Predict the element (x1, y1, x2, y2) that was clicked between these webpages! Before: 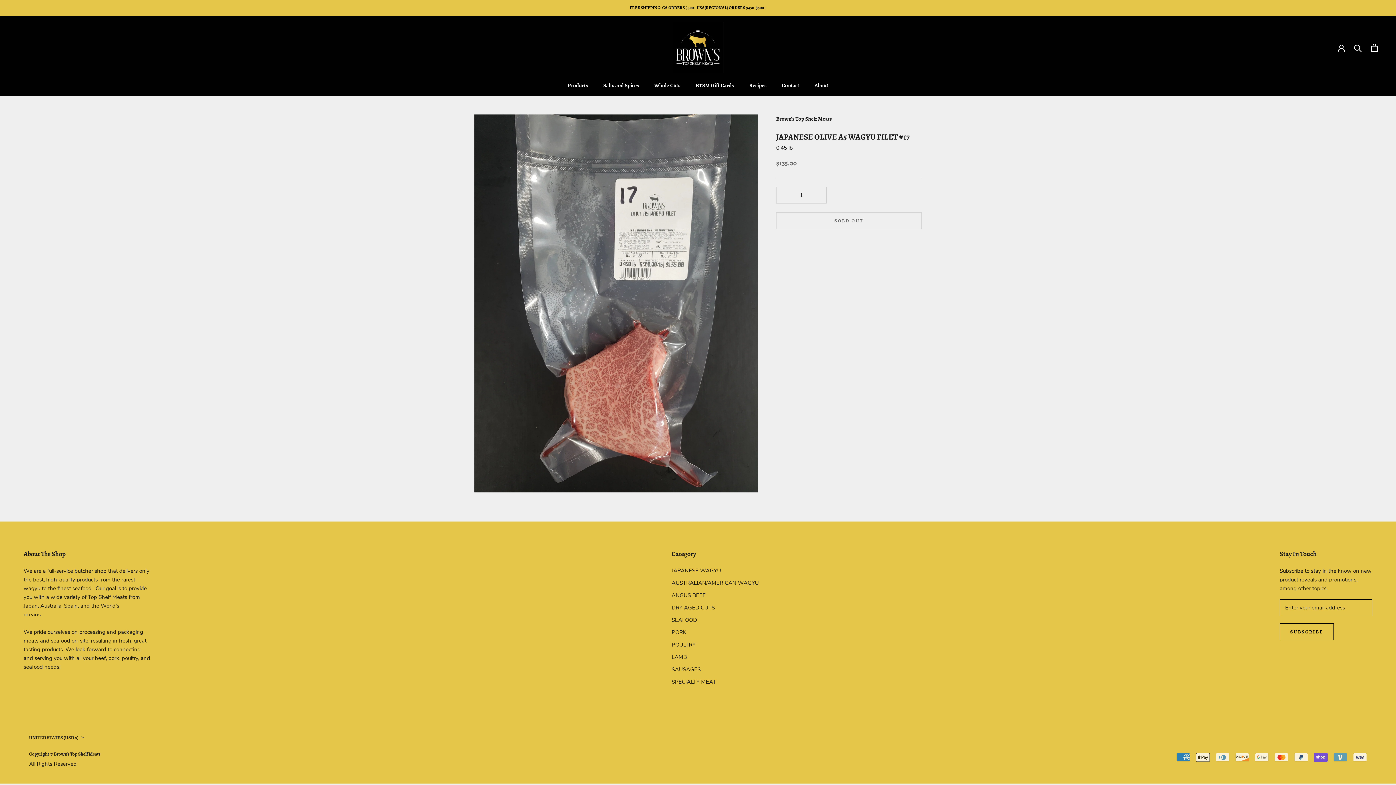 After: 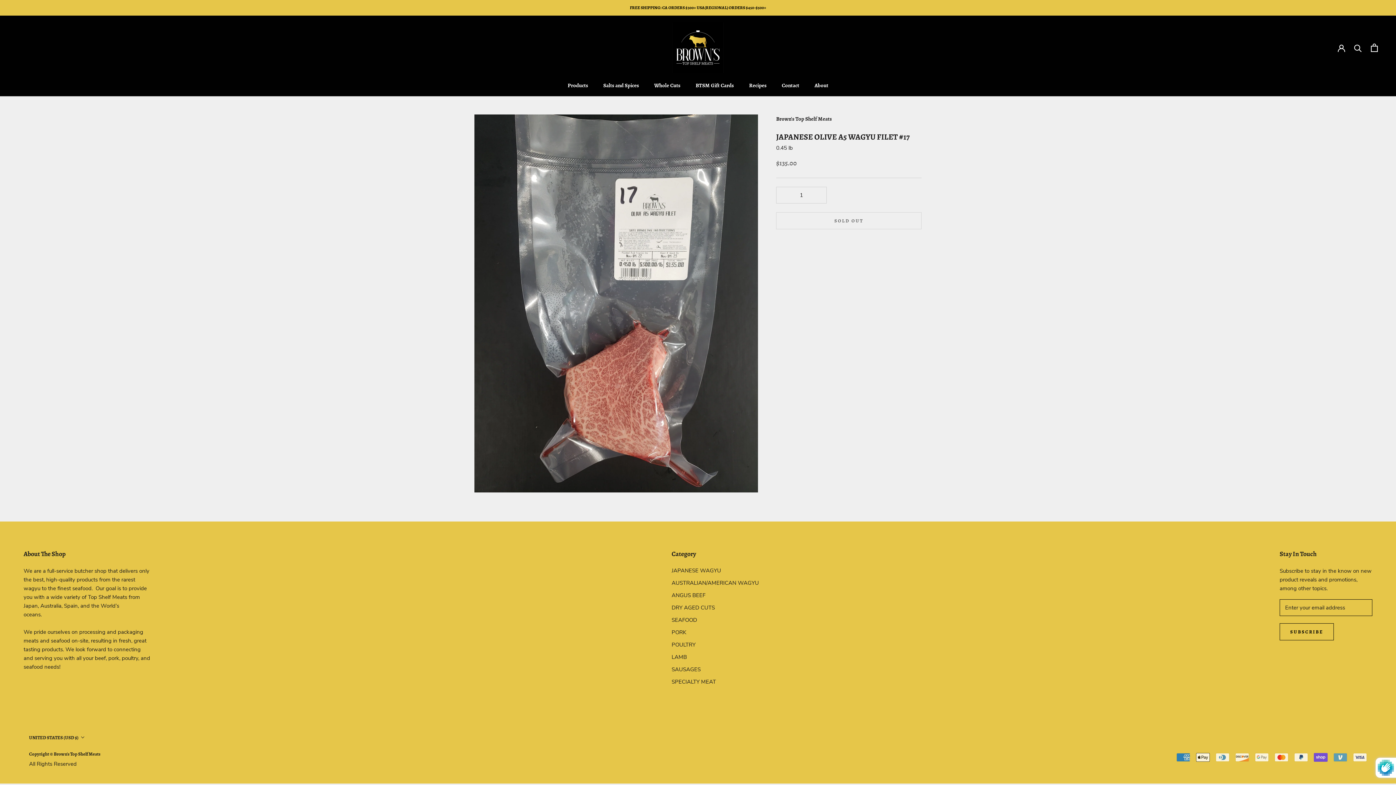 Action: label: SUBSCRIBE bbox: (1280, 623, 1334, 640)